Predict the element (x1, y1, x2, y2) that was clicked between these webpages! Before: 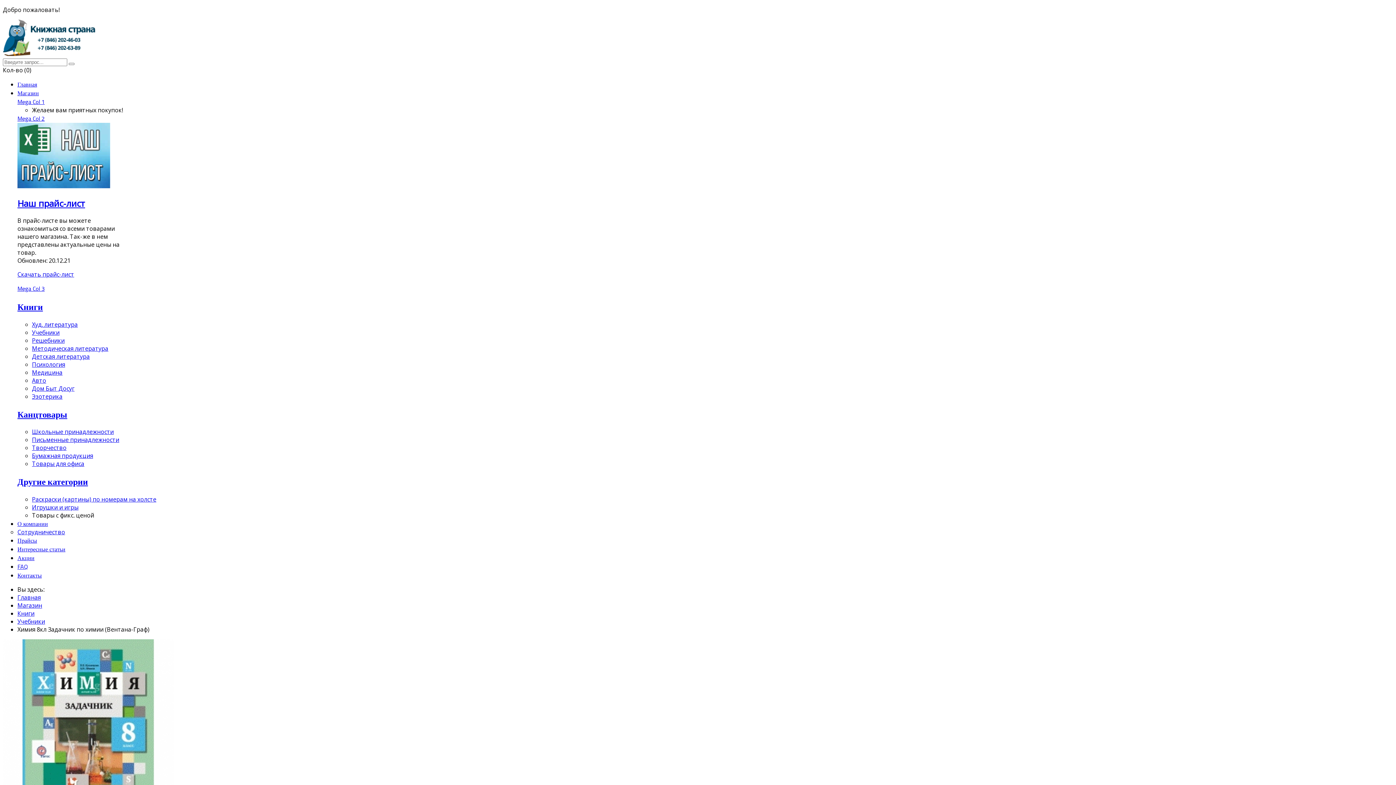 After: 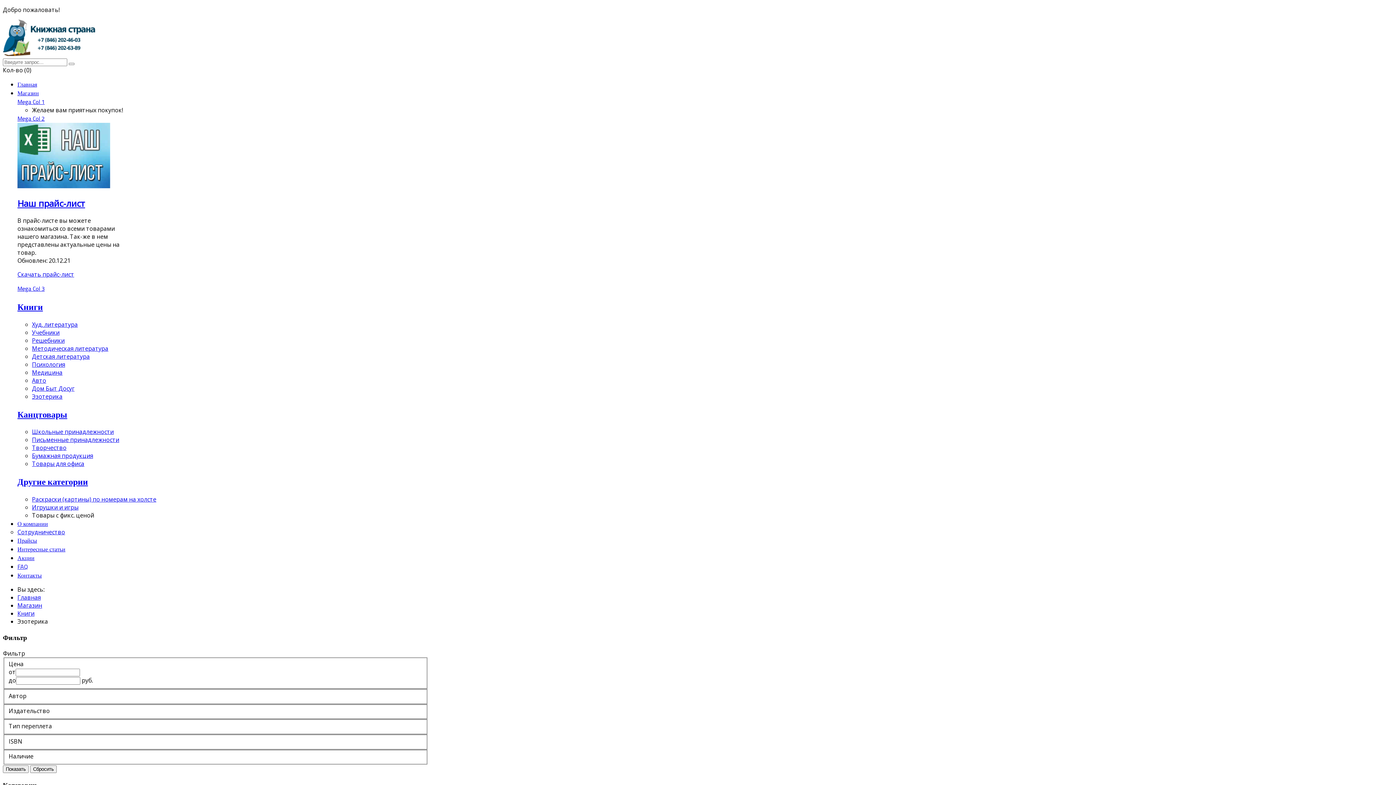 Action: bbox: (32, 392, 62, 400) label: Эзотерика